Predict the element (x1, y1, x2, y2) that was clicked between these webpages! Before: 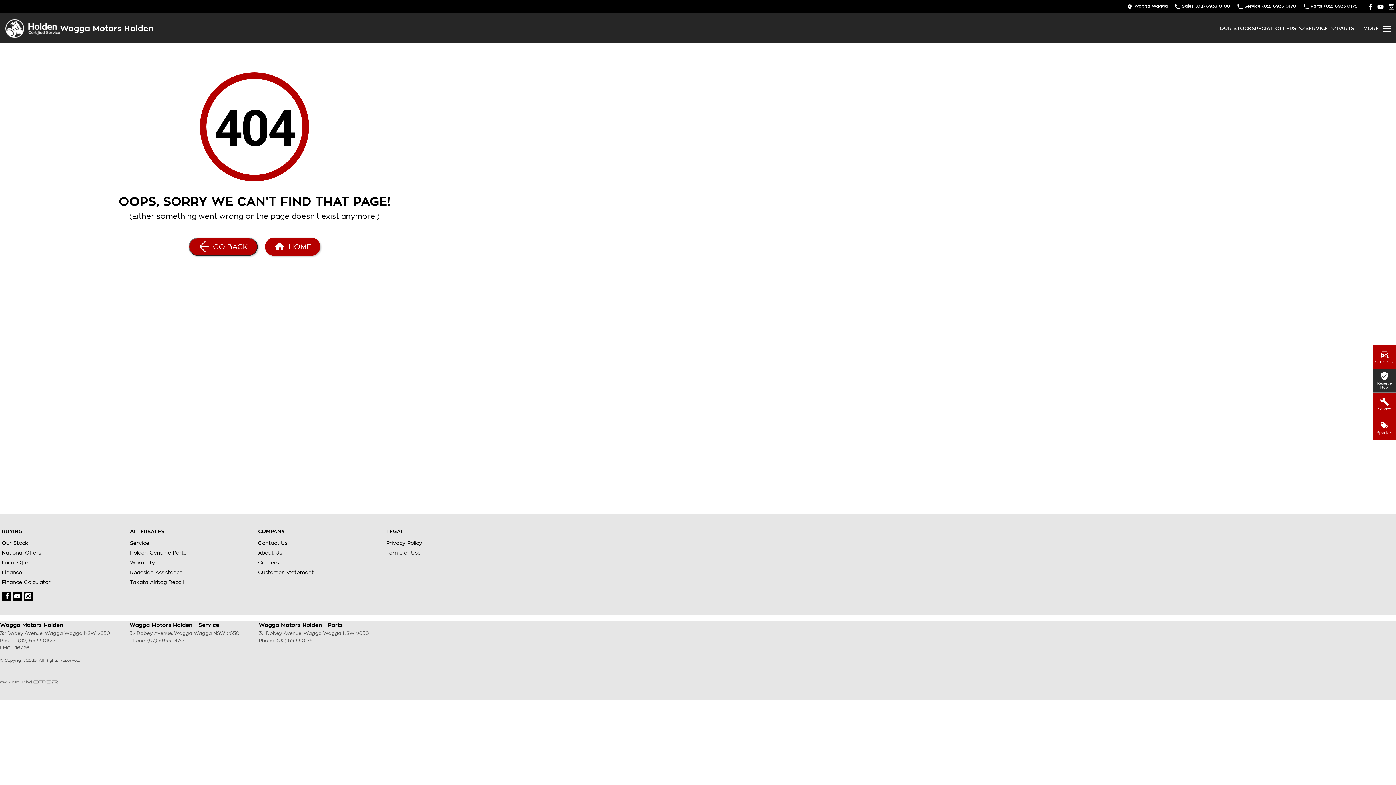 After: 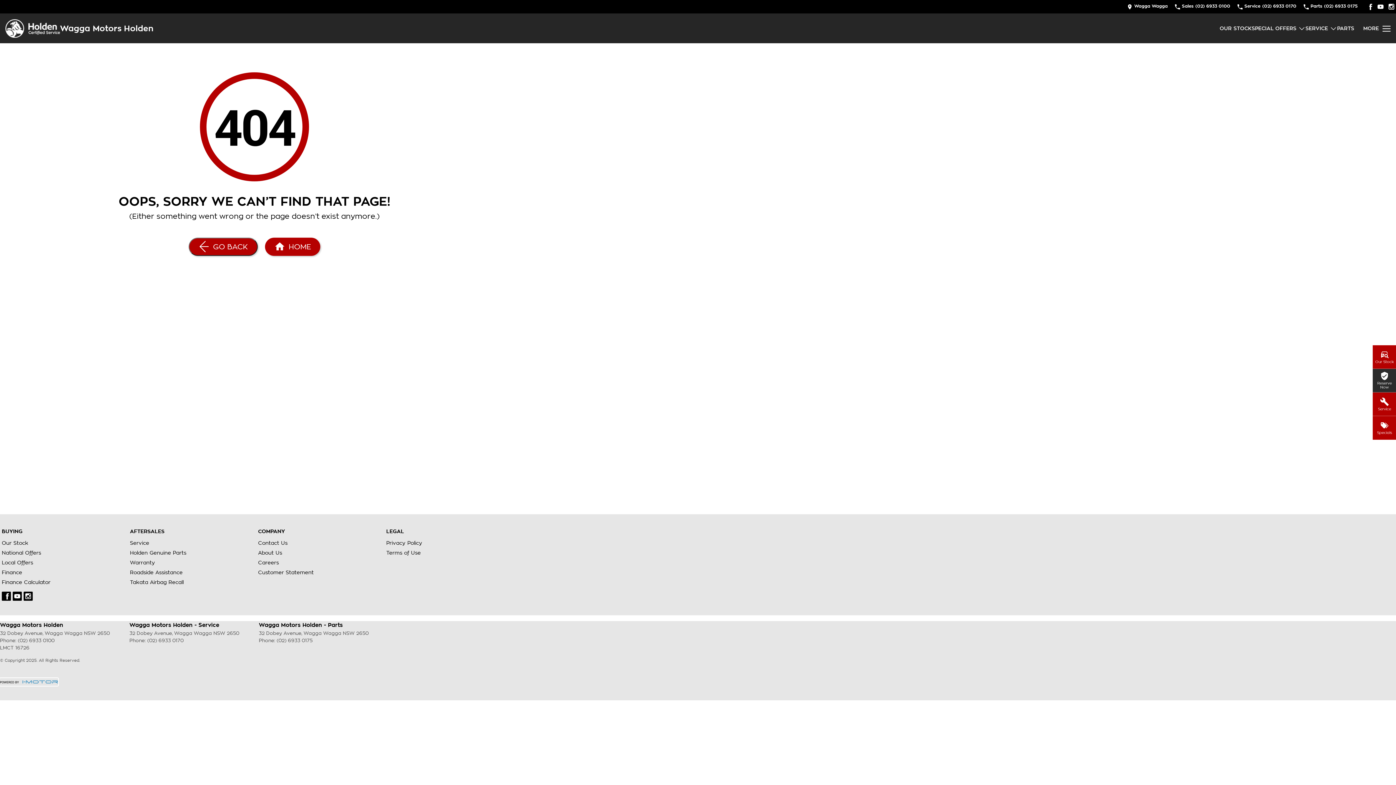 Action: bbox: (0, 678, 58, 686) label: Toggle links